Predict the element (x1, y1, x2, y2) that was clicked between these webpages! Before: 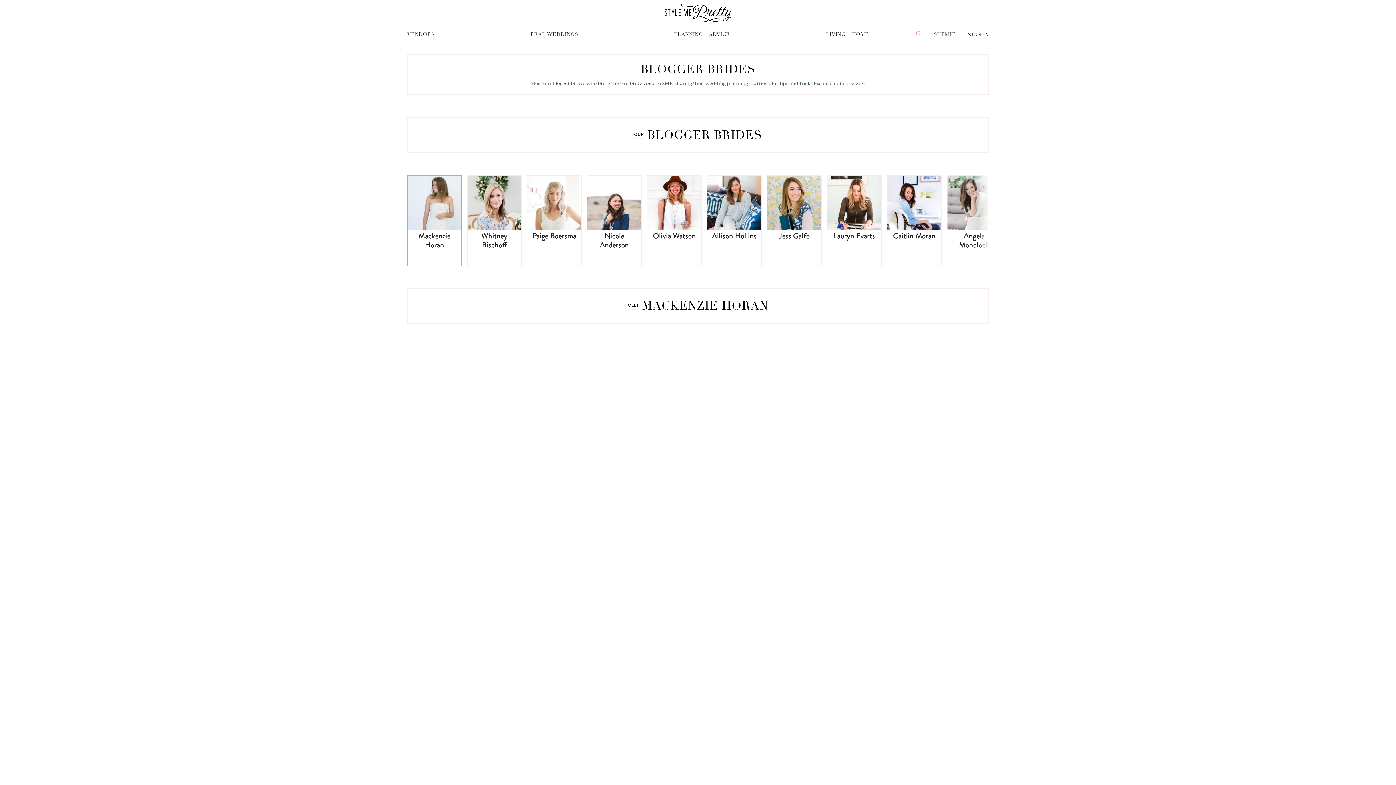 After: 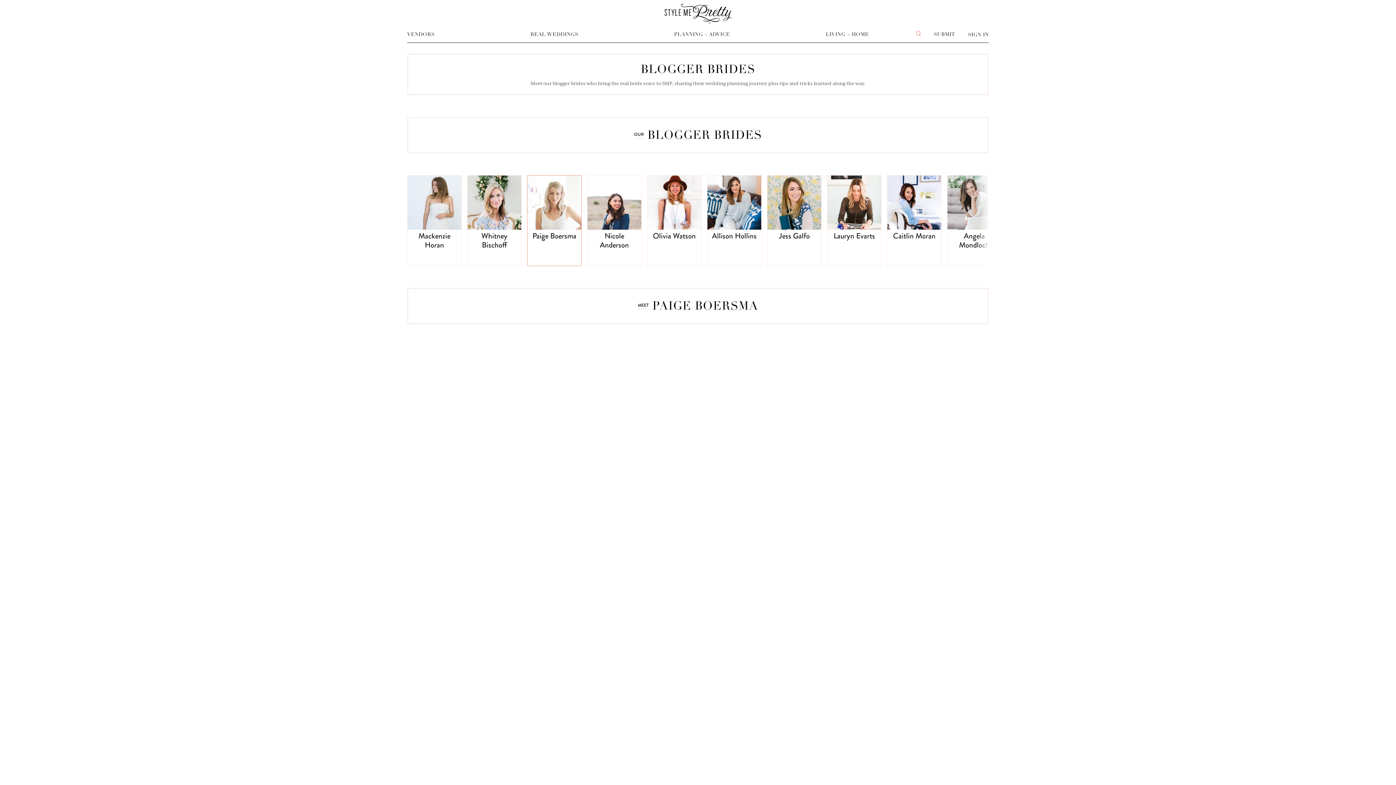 Action: label: Paige Boersma bbox: (527, 175, 581, 266)